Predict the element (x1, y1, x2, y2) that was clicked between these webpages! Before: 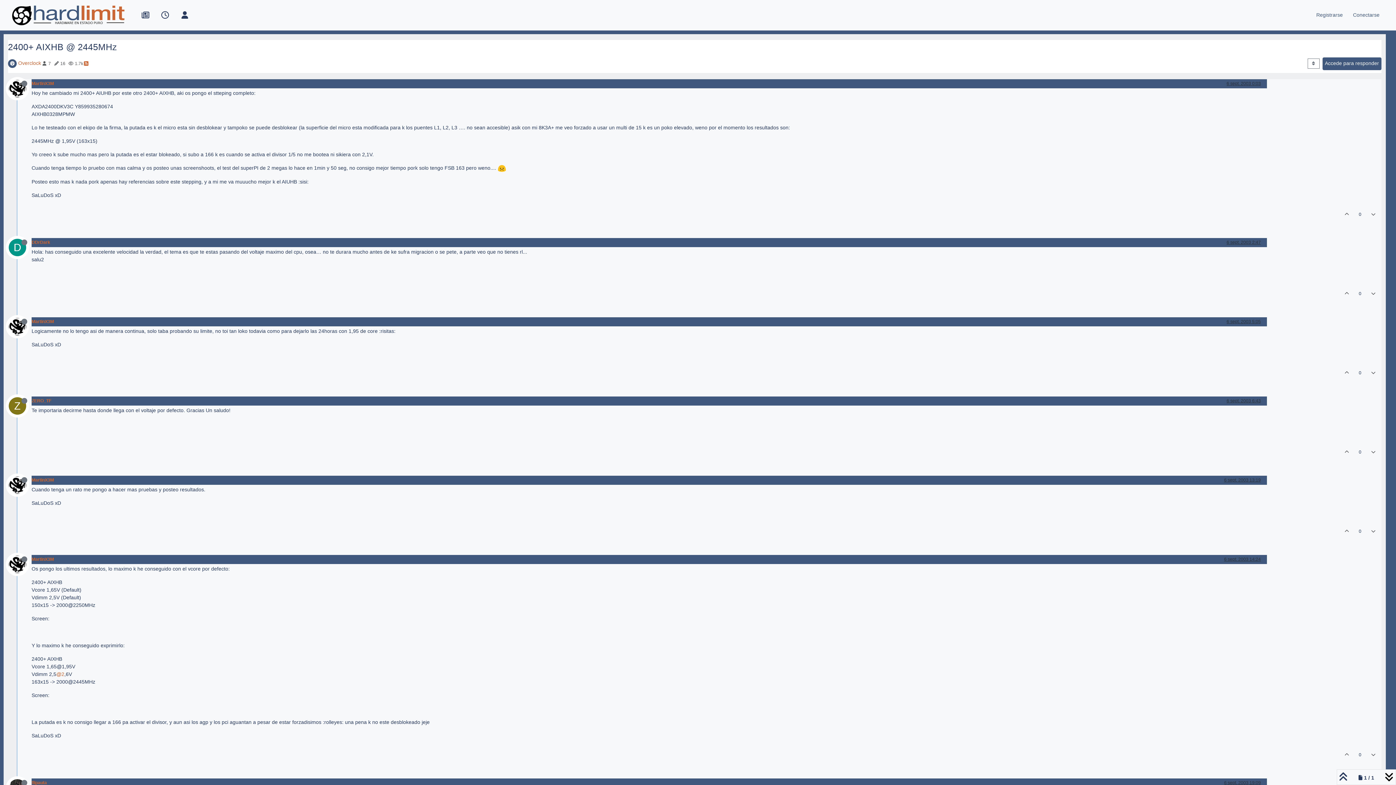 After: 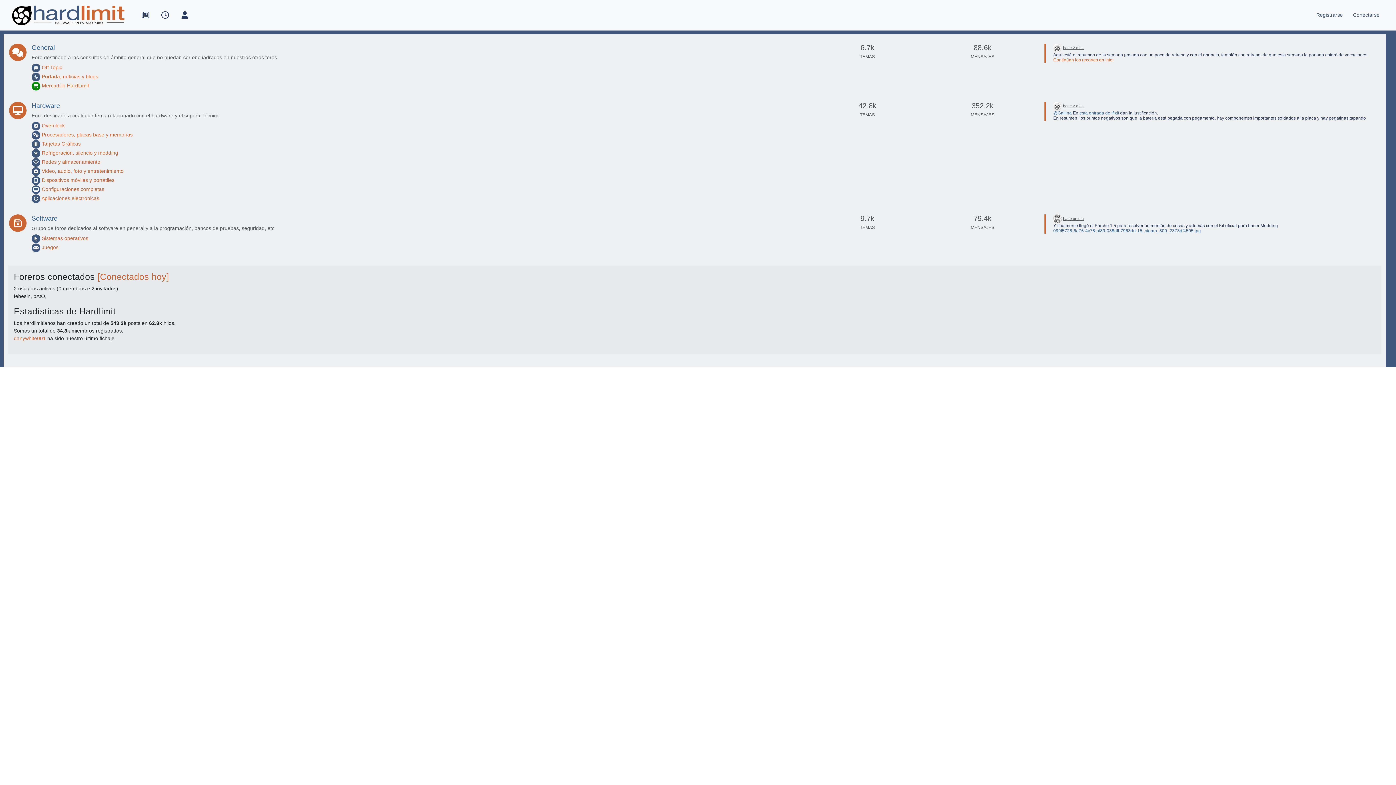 Action: bbox: (11, 0, 129, 30)